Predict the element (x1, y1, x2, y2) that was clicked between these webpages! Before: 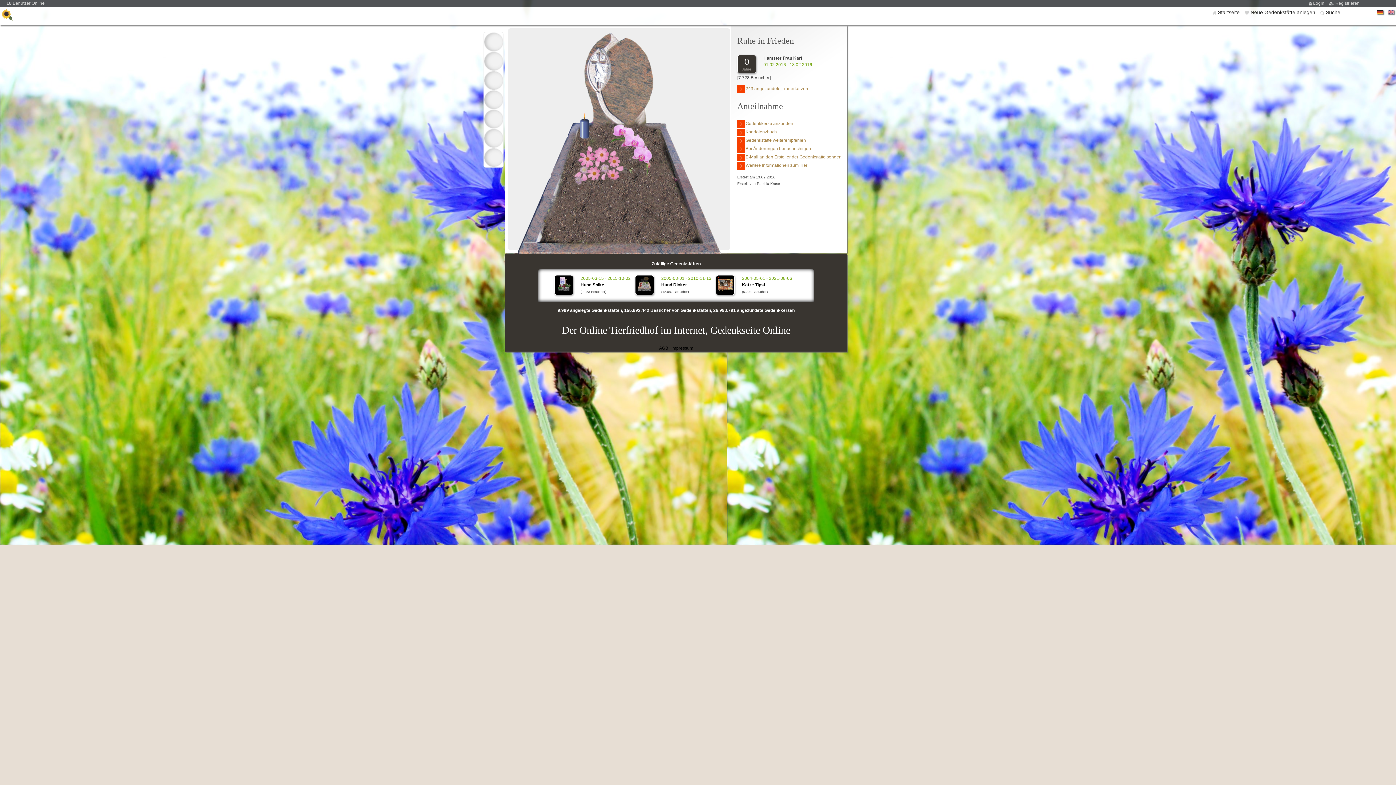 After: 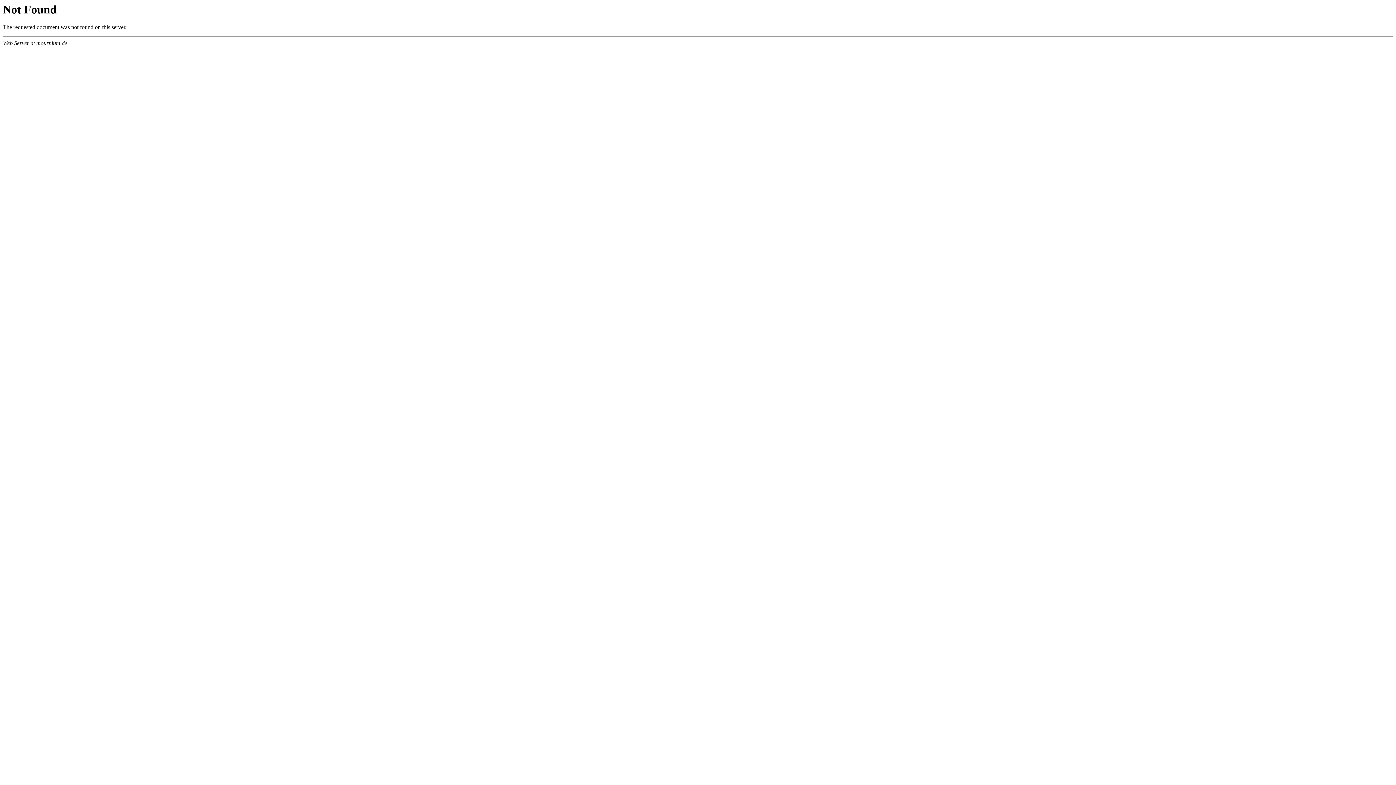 Action: label: Hund Spike bbox: (580, 282, 604, 287)